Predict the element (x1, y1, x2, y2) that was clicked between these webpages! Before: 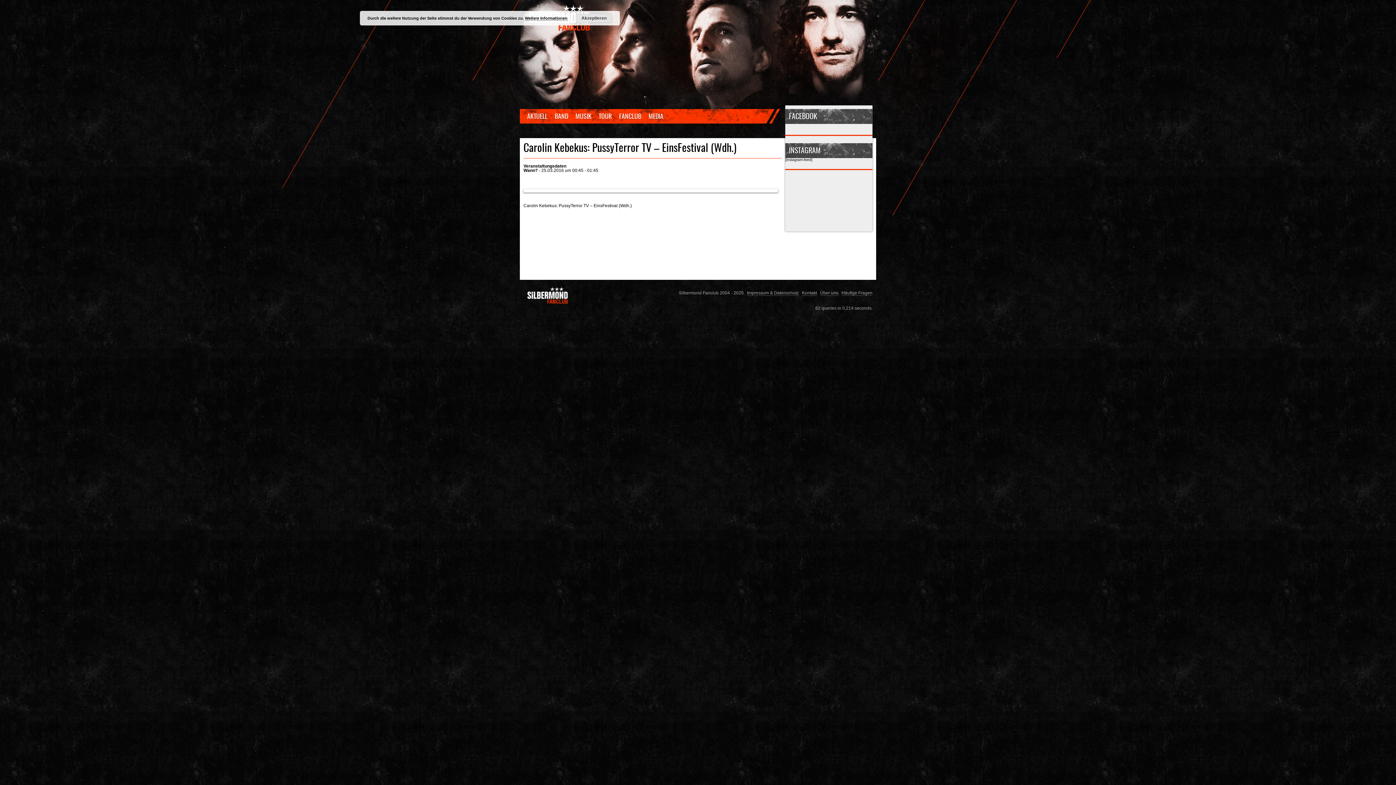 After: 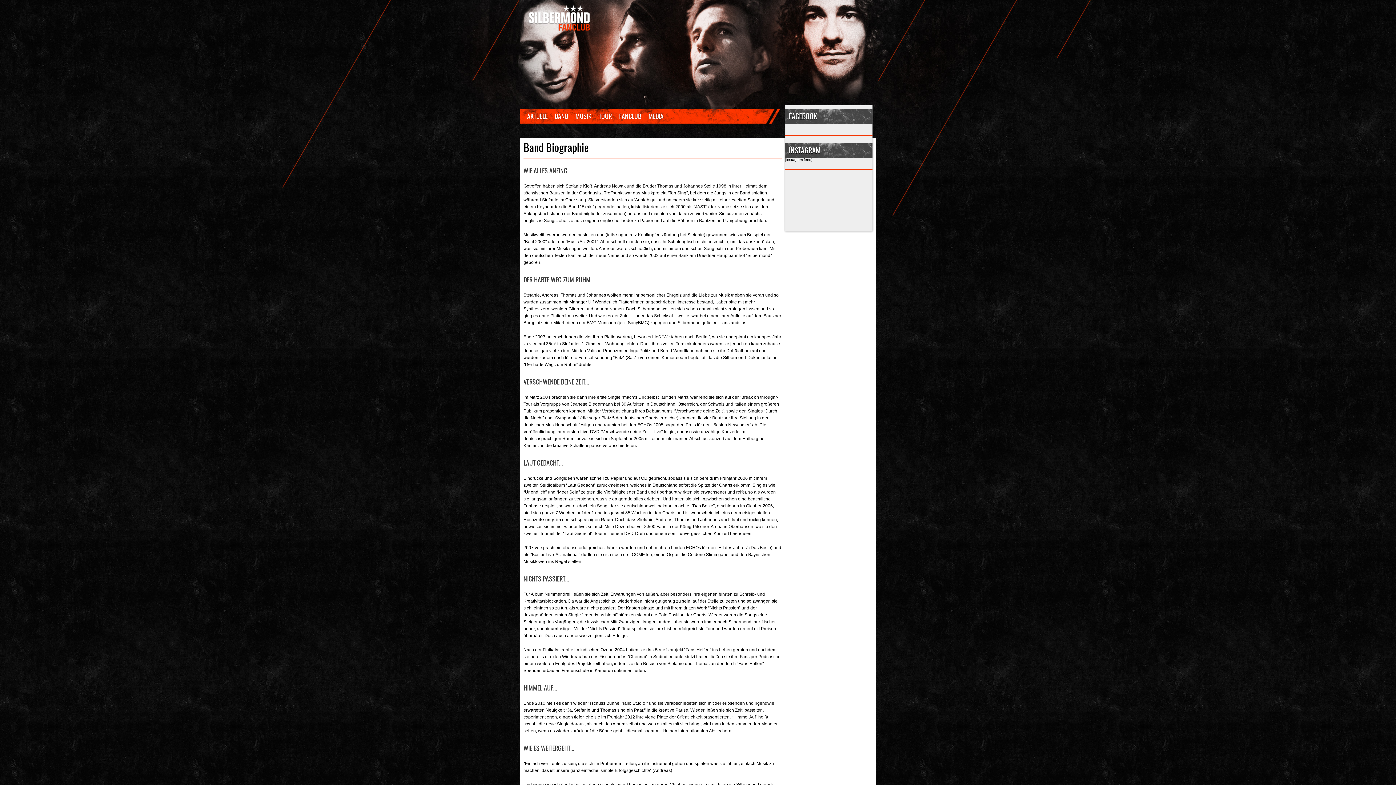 Action: label: BAND bbox: (551, 109, 572, 123)